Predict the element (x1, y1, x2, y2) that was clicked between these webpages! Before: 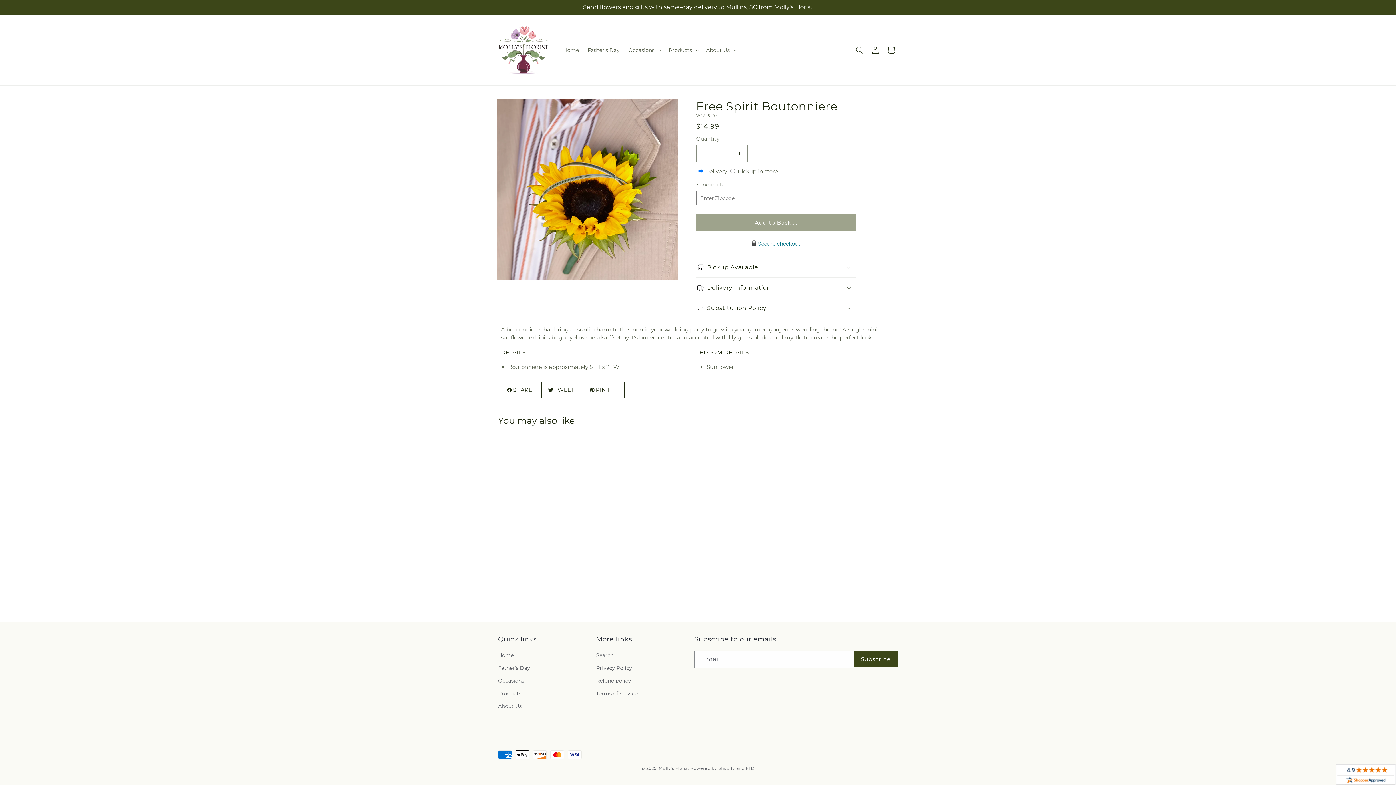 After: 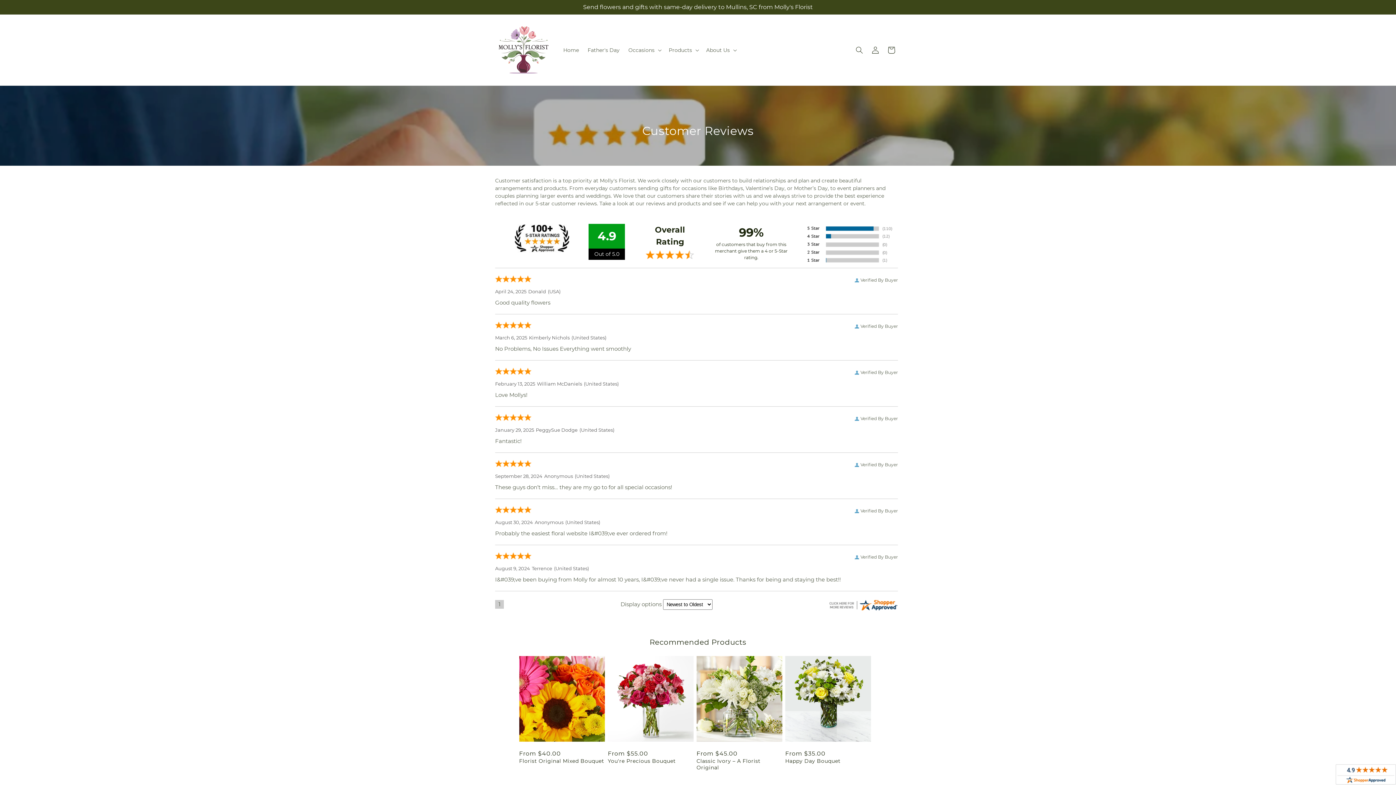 Action: bbox: (1336, 764, 1396, 787)